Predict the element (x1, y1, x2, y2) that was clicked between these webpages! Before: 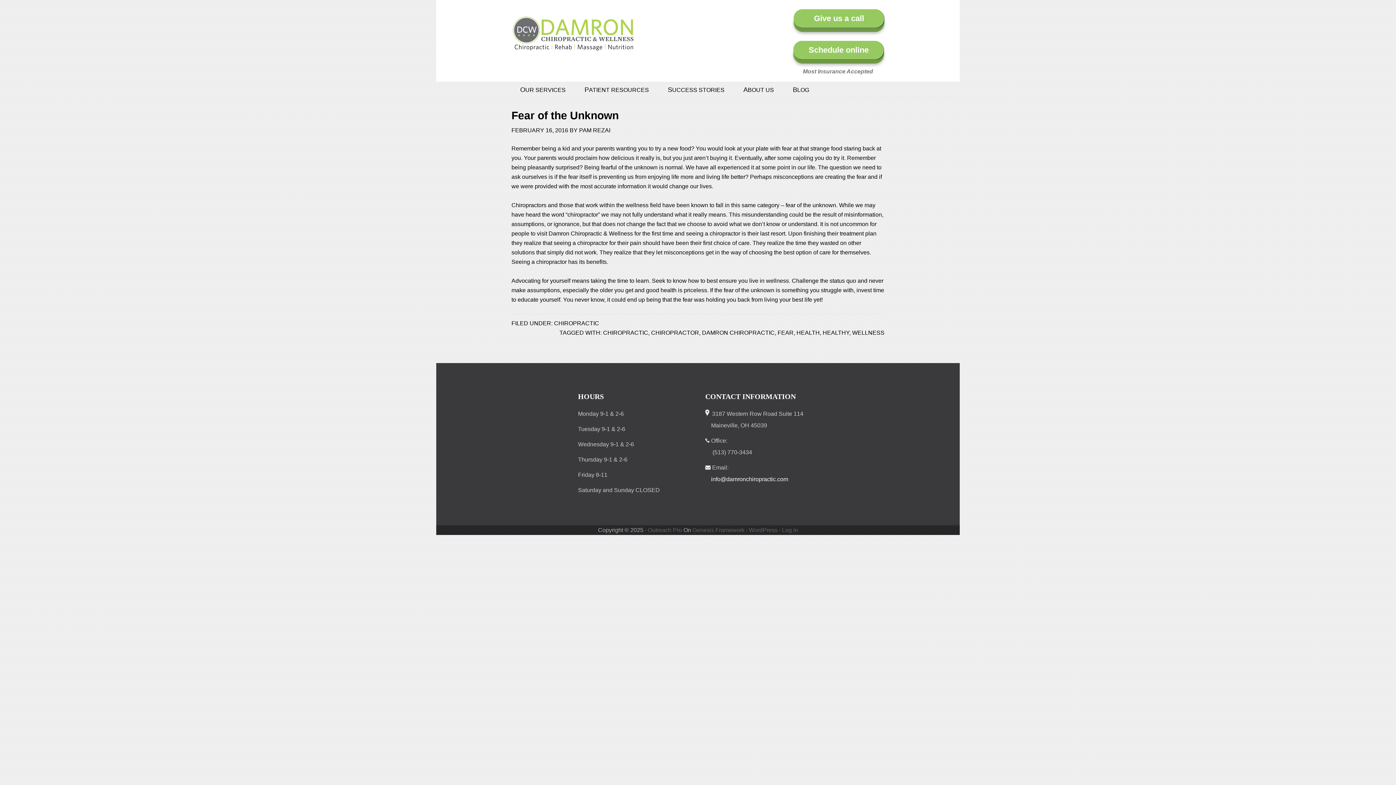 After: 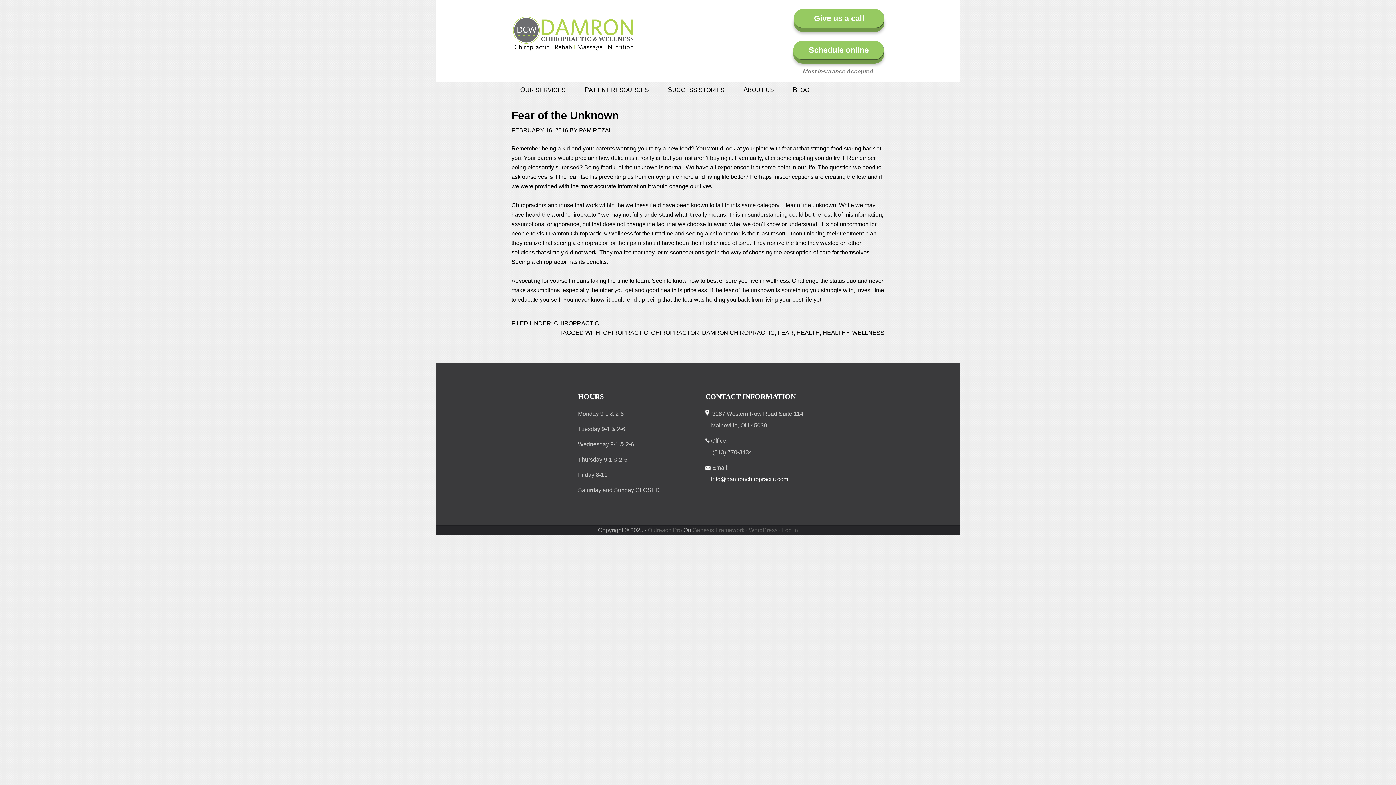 Action: bbox: (777, 329, 793, 336) label: FEAR